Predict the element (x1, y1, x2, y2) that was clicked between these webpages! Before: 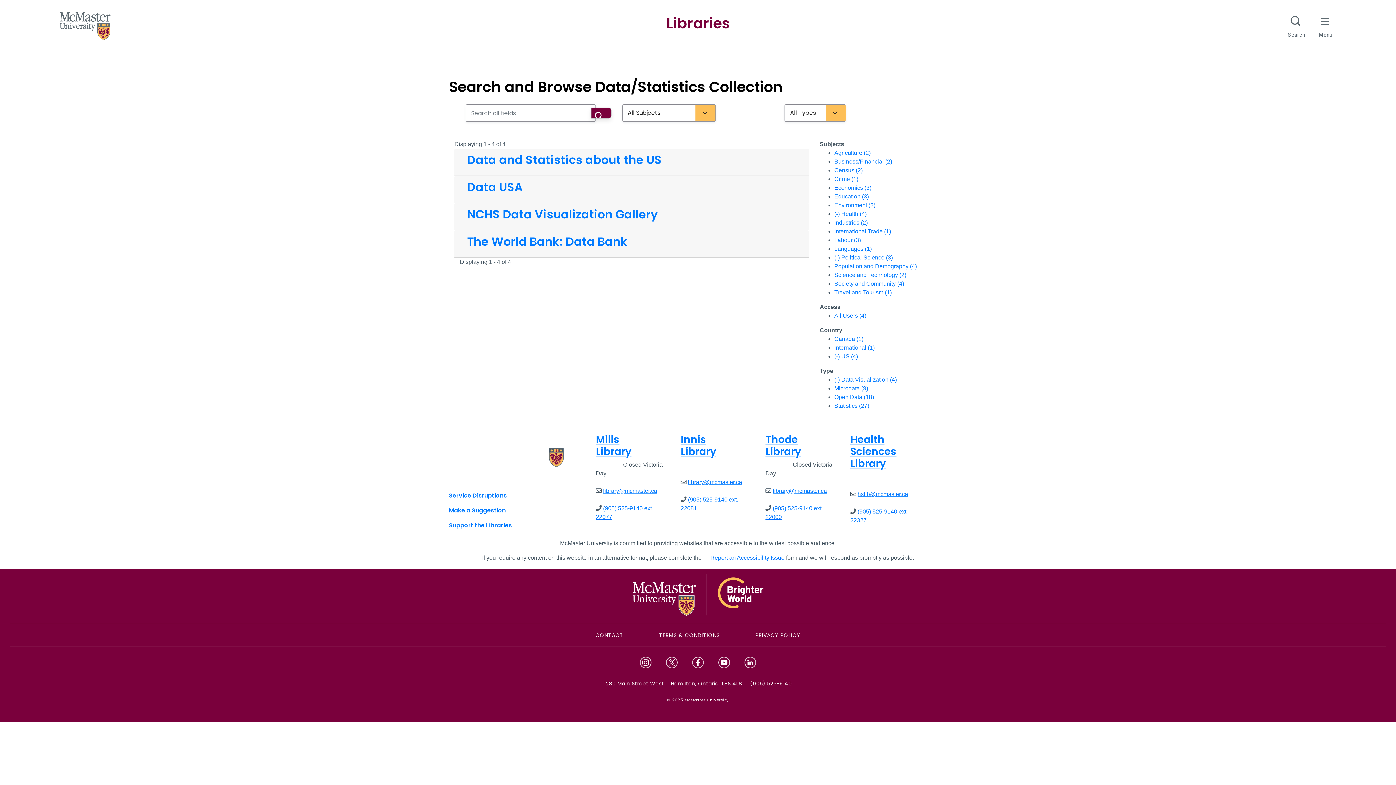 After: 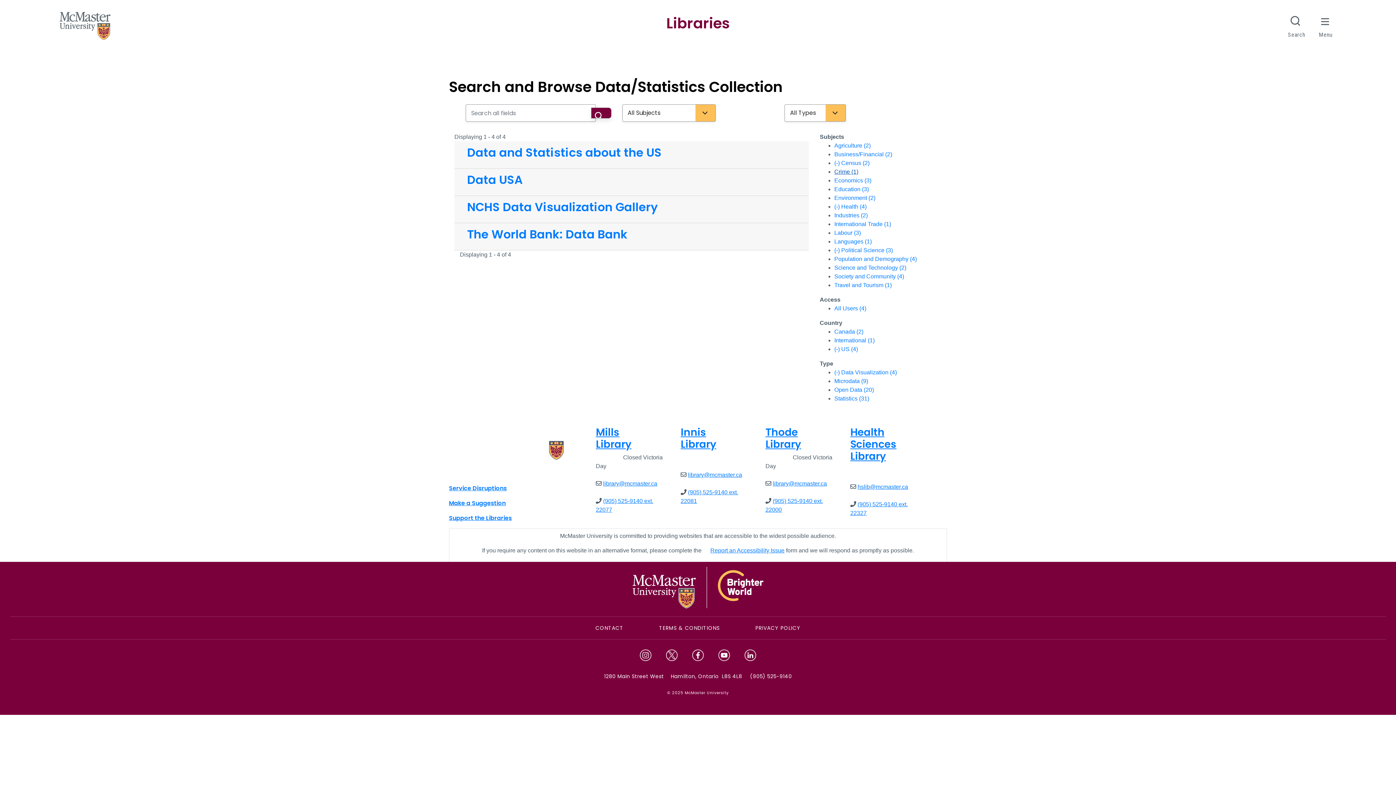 Action: bbox: (834, 167, 862, 173) label: Census (2)